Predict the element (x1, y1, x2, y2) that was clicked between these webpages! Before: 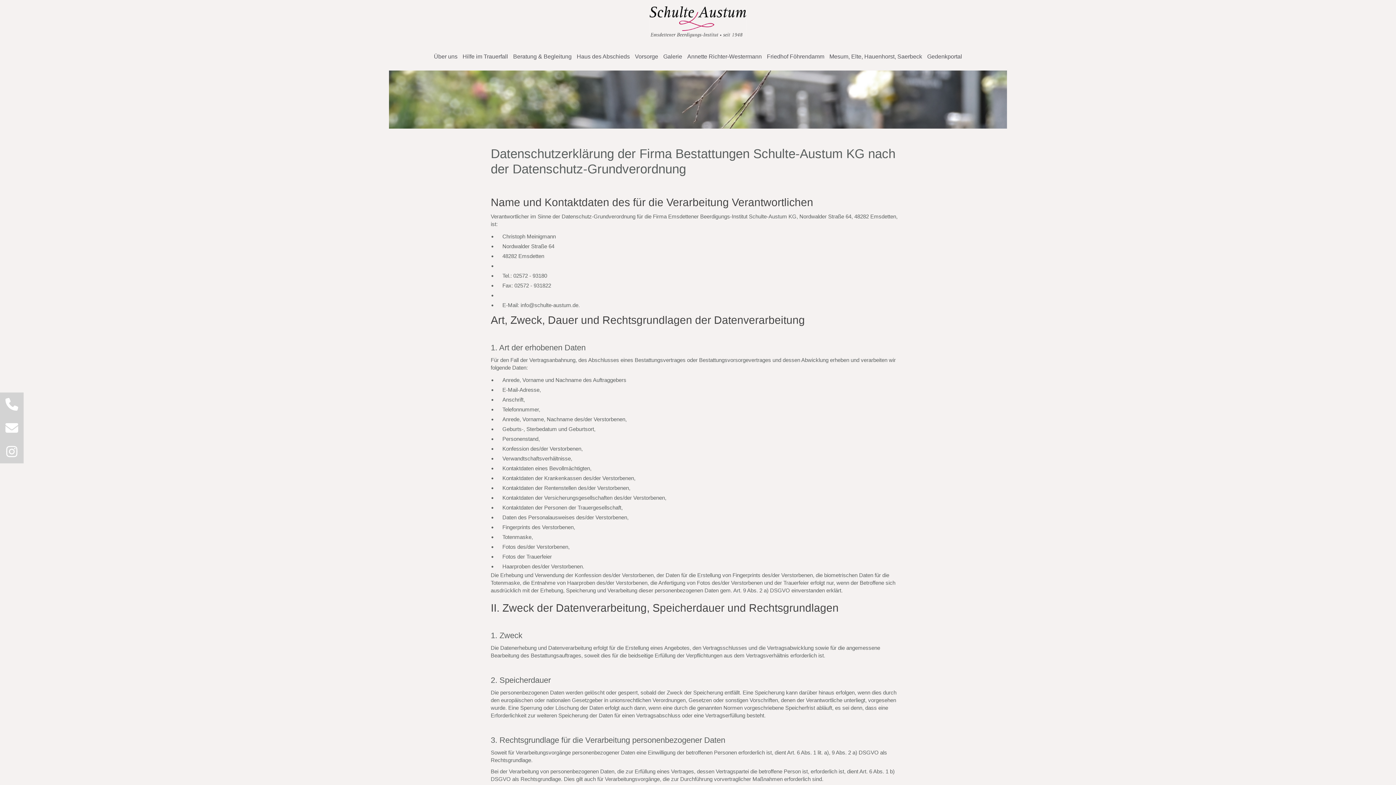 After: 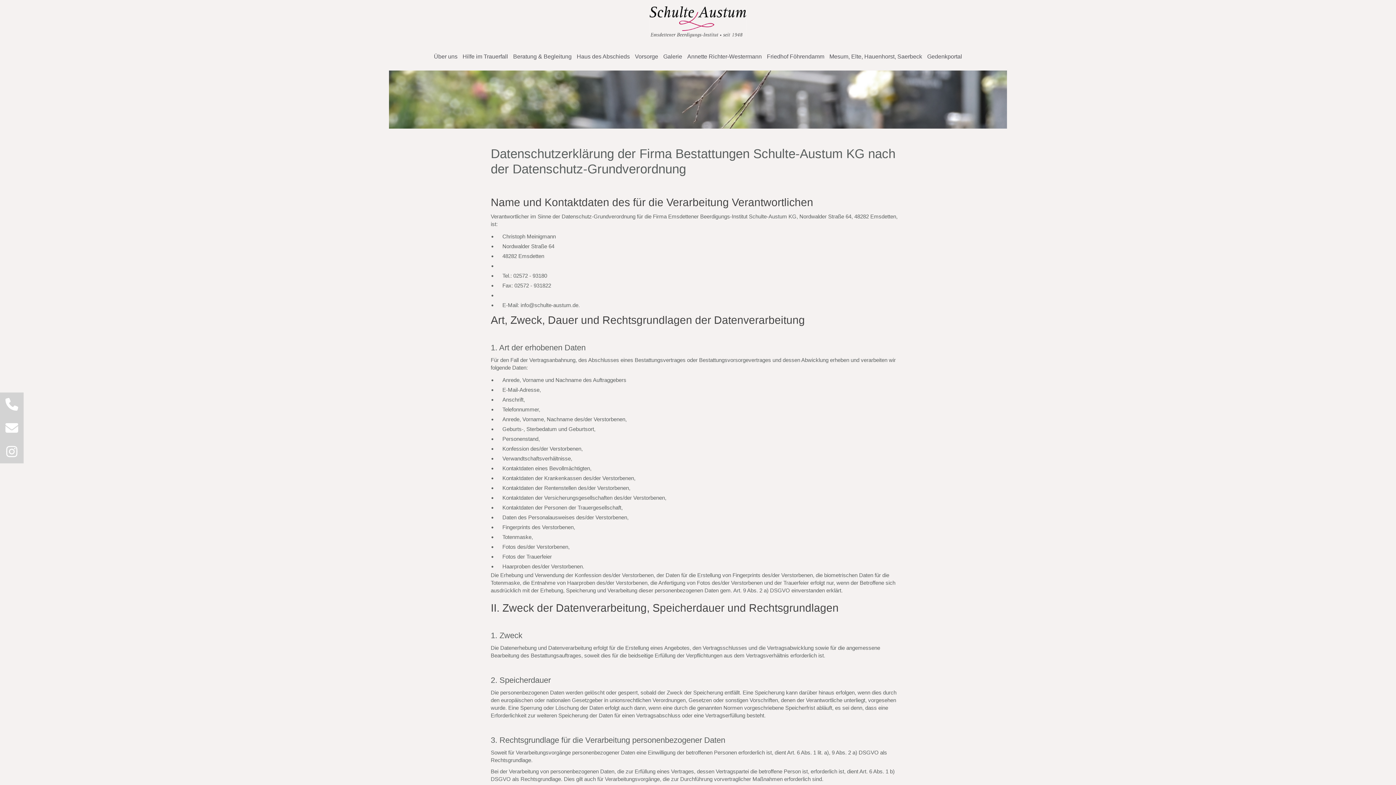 Action: bbox: (5, 421, 18, 434)